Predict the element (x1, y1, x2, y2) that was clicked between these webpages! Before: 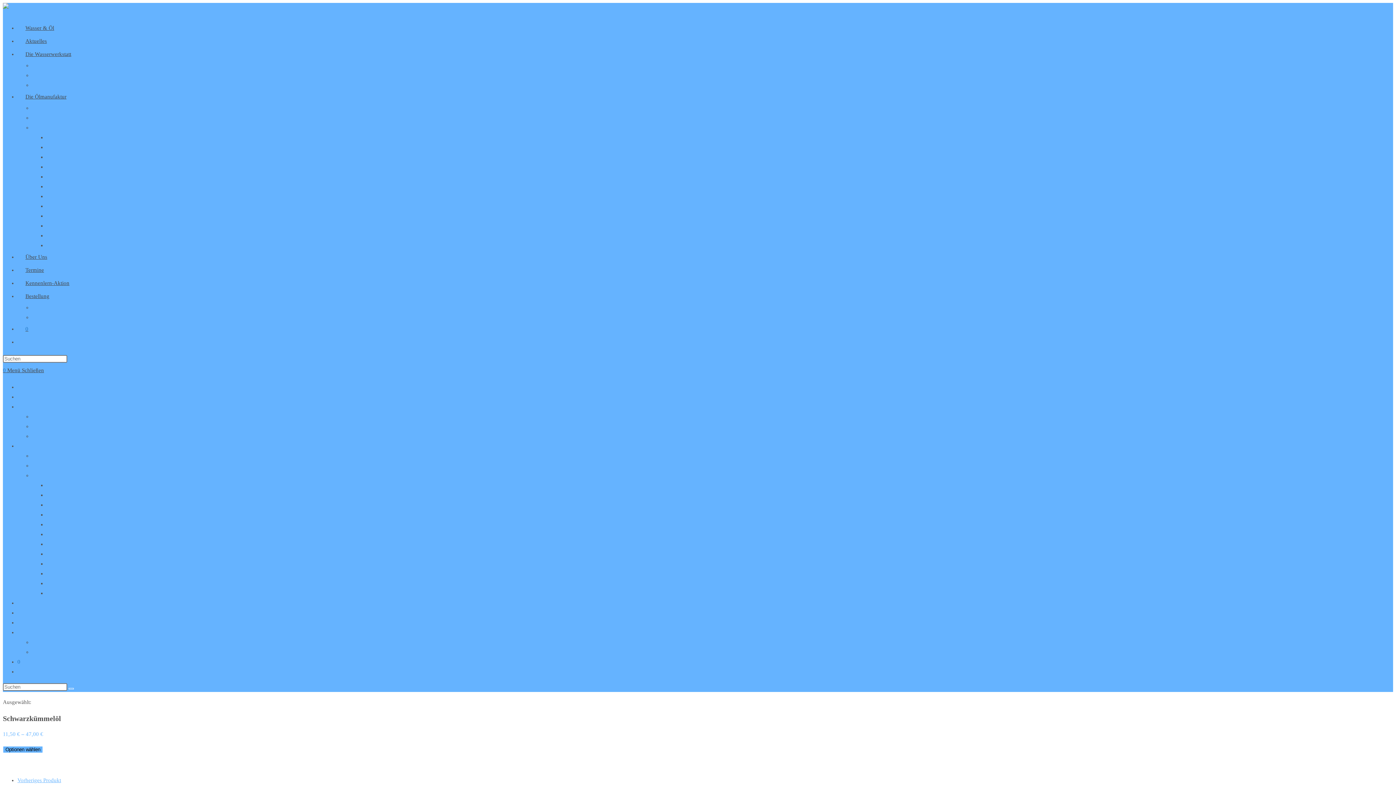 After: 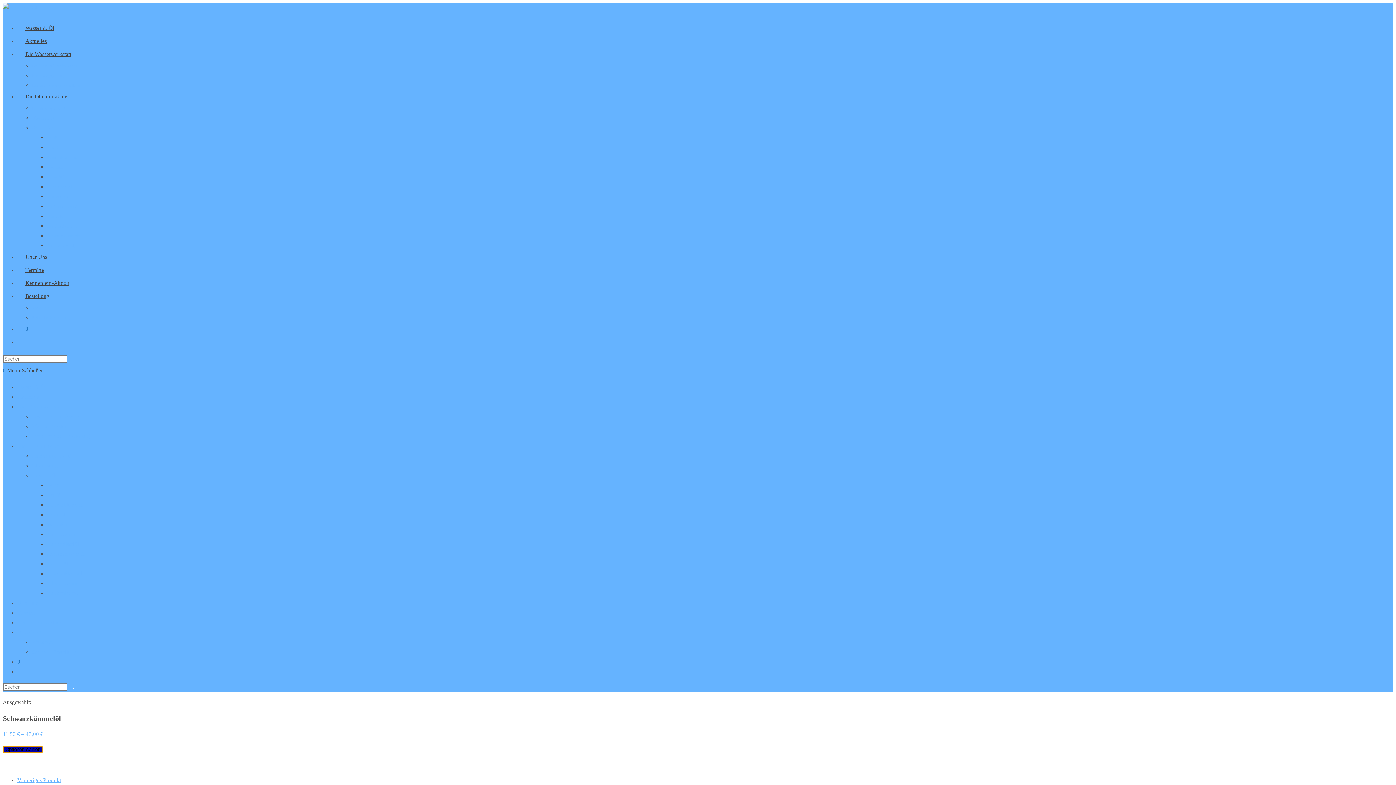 Action: label: Optionen wählen bbox: (2, 746, 42, 753)